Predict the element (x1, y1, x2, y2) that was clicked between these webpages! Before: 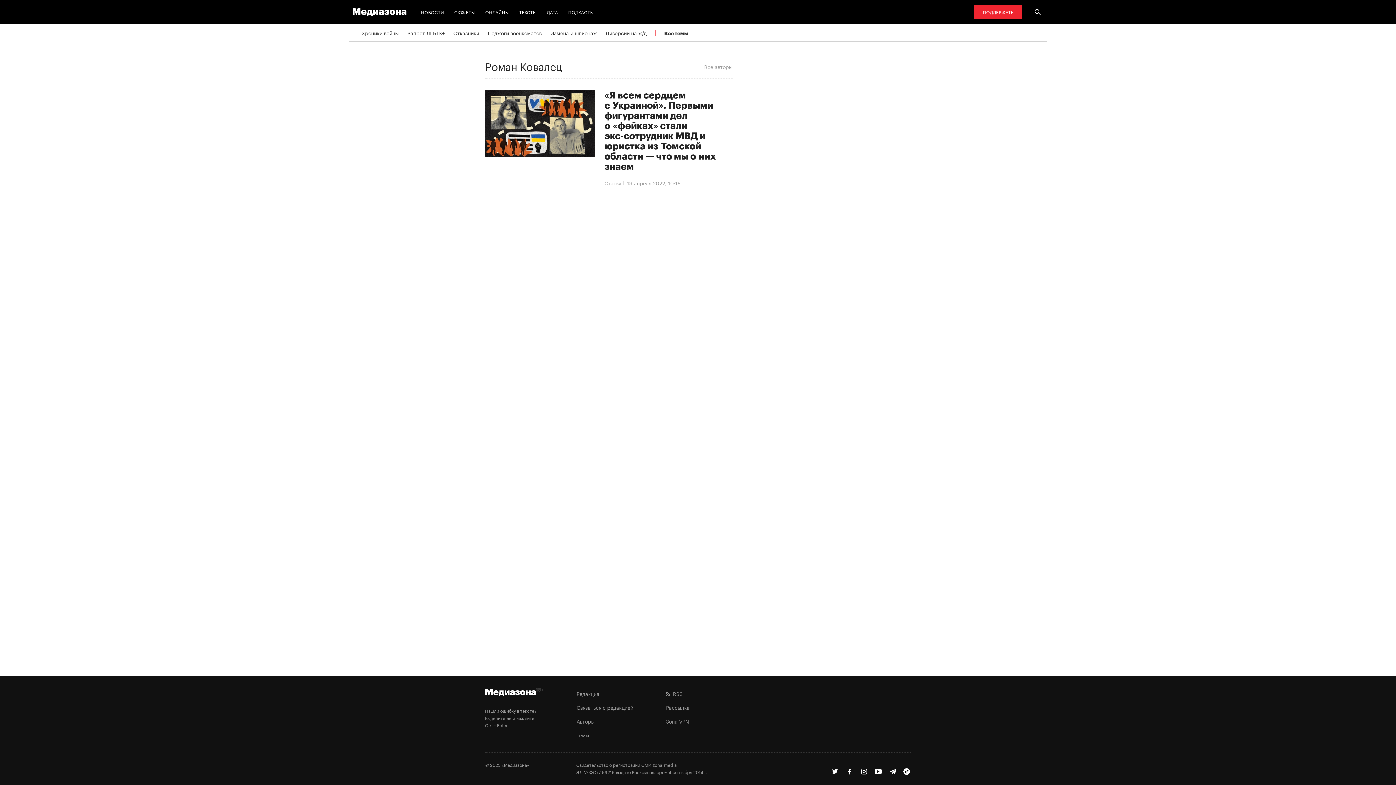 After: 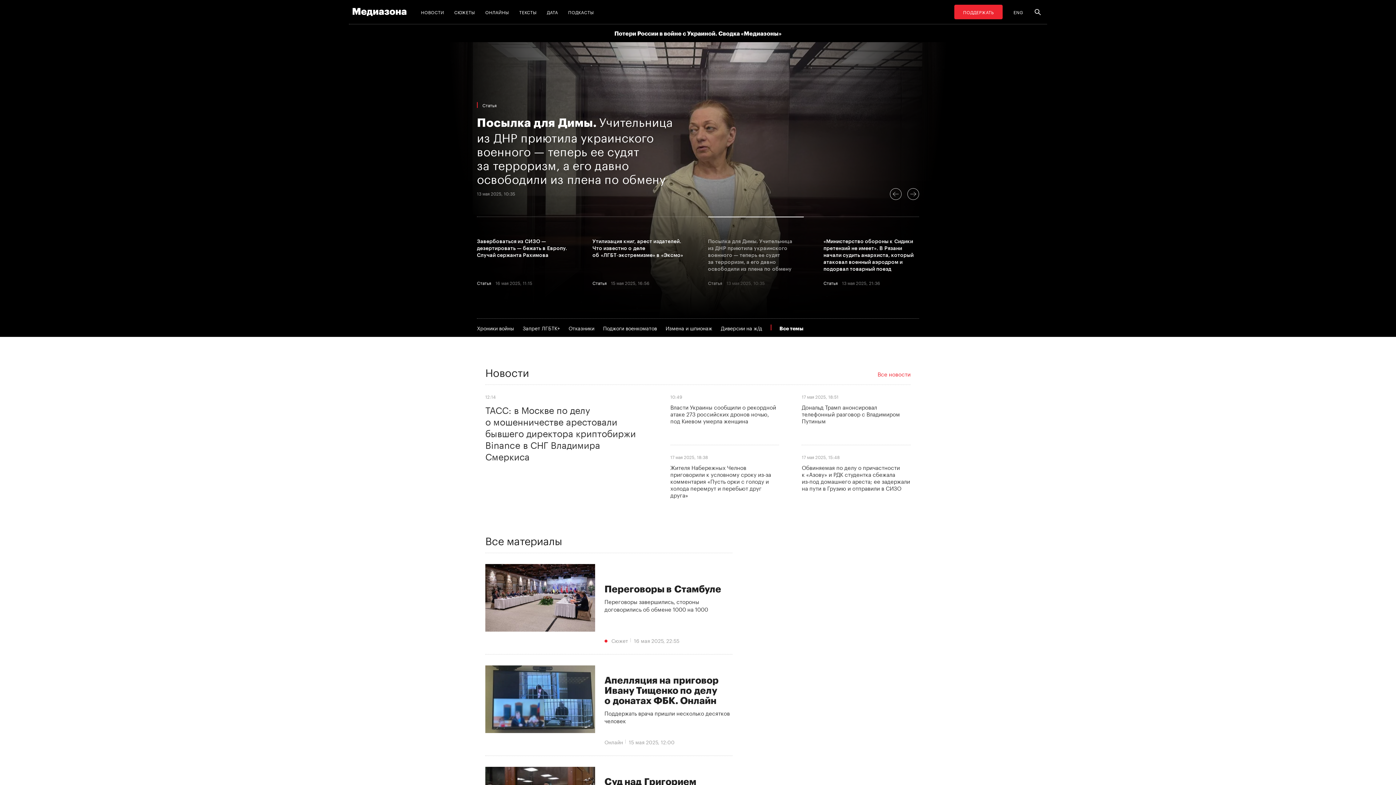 Action: bbox: (349, 4, 410, 19)